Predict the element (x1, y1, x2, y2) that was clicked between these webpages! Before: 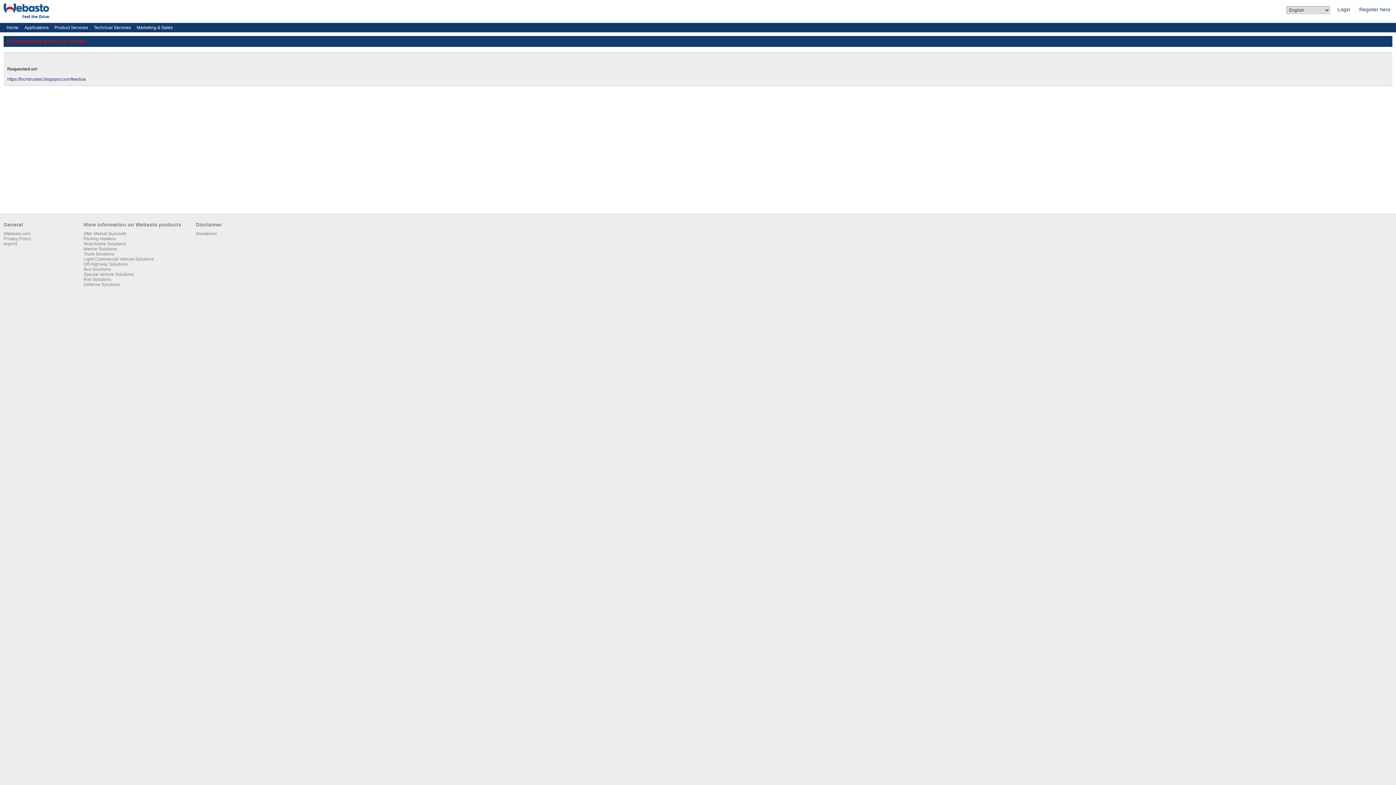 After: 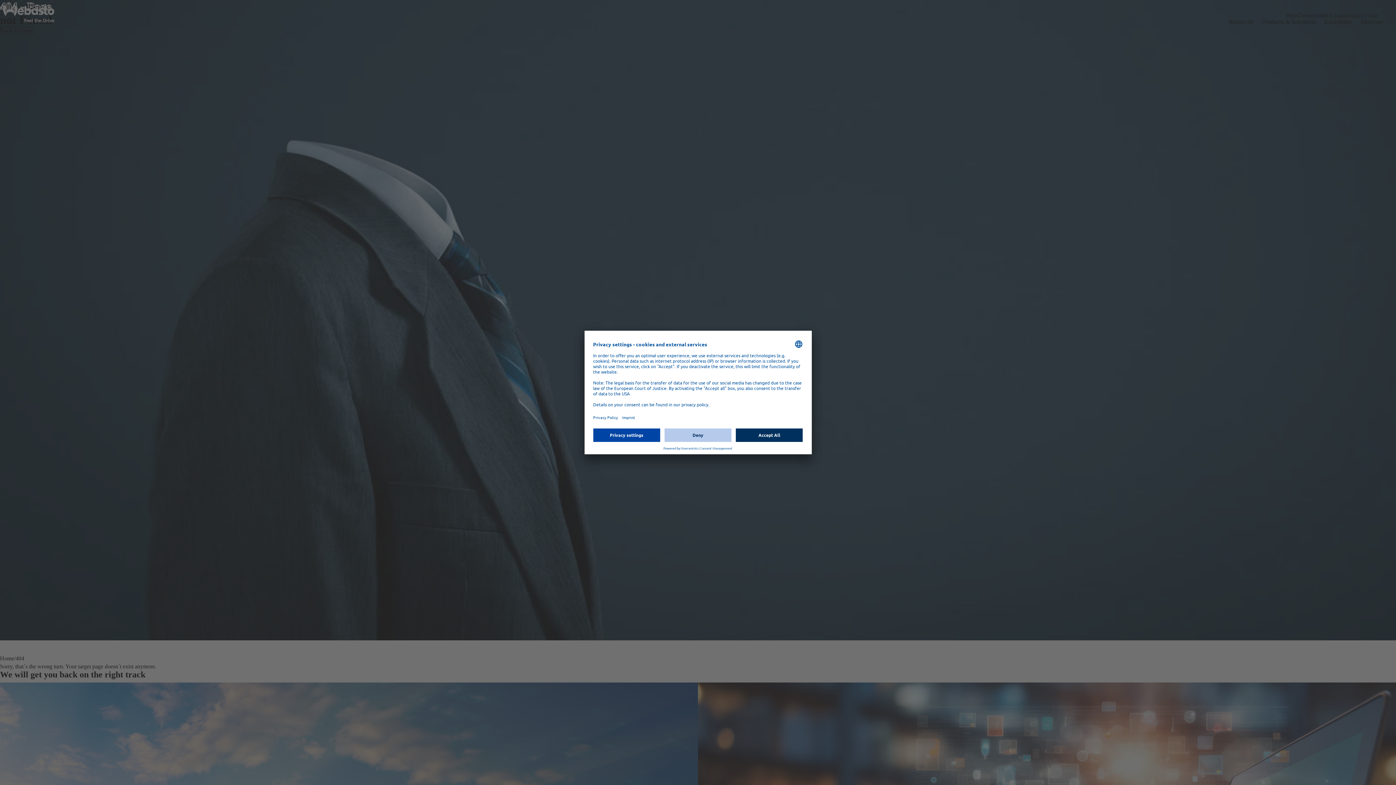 Action: bbox: (83, 261, 127, 266) label: Off-Highway Solutions